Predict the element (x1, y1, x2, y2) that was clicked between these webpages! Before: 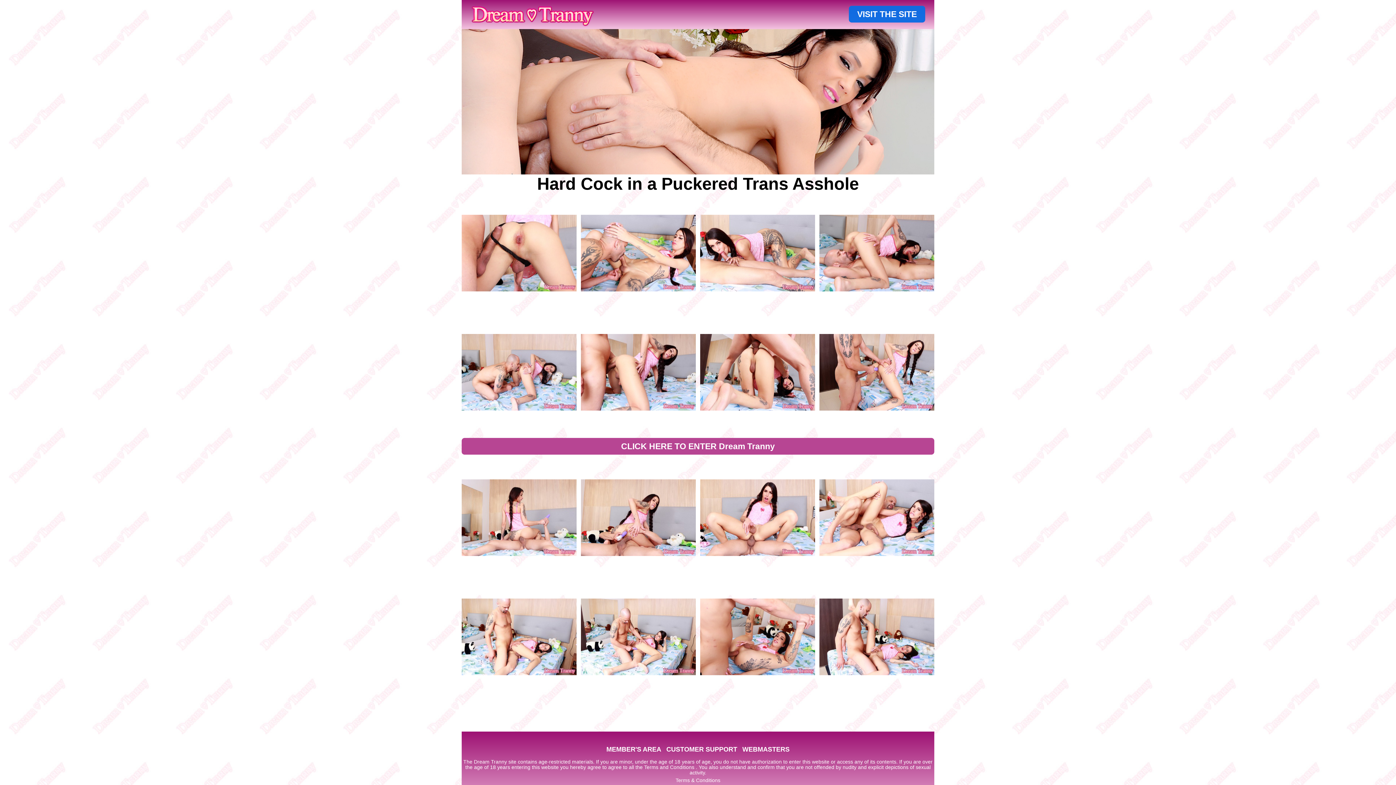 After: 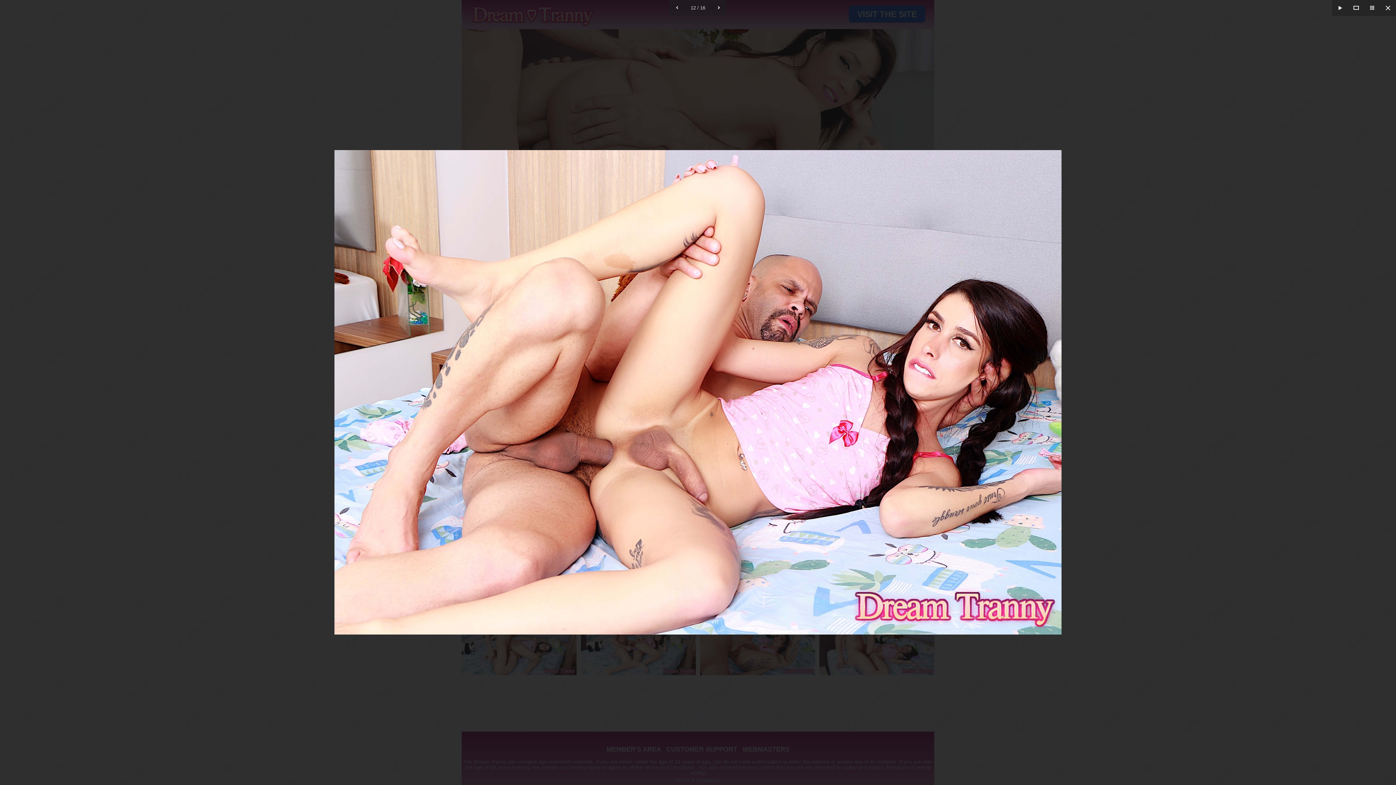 Action: bbox: (819, 460, 934, 575)